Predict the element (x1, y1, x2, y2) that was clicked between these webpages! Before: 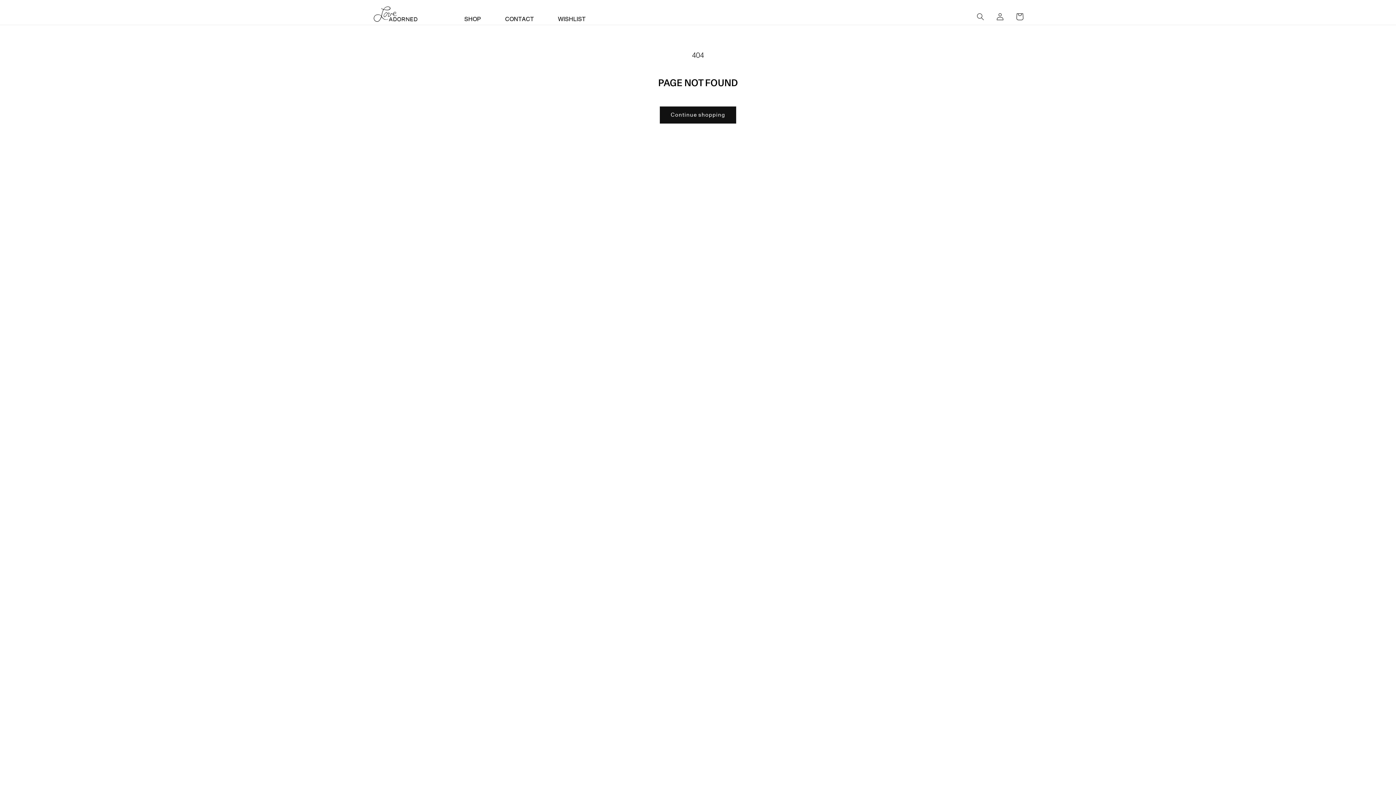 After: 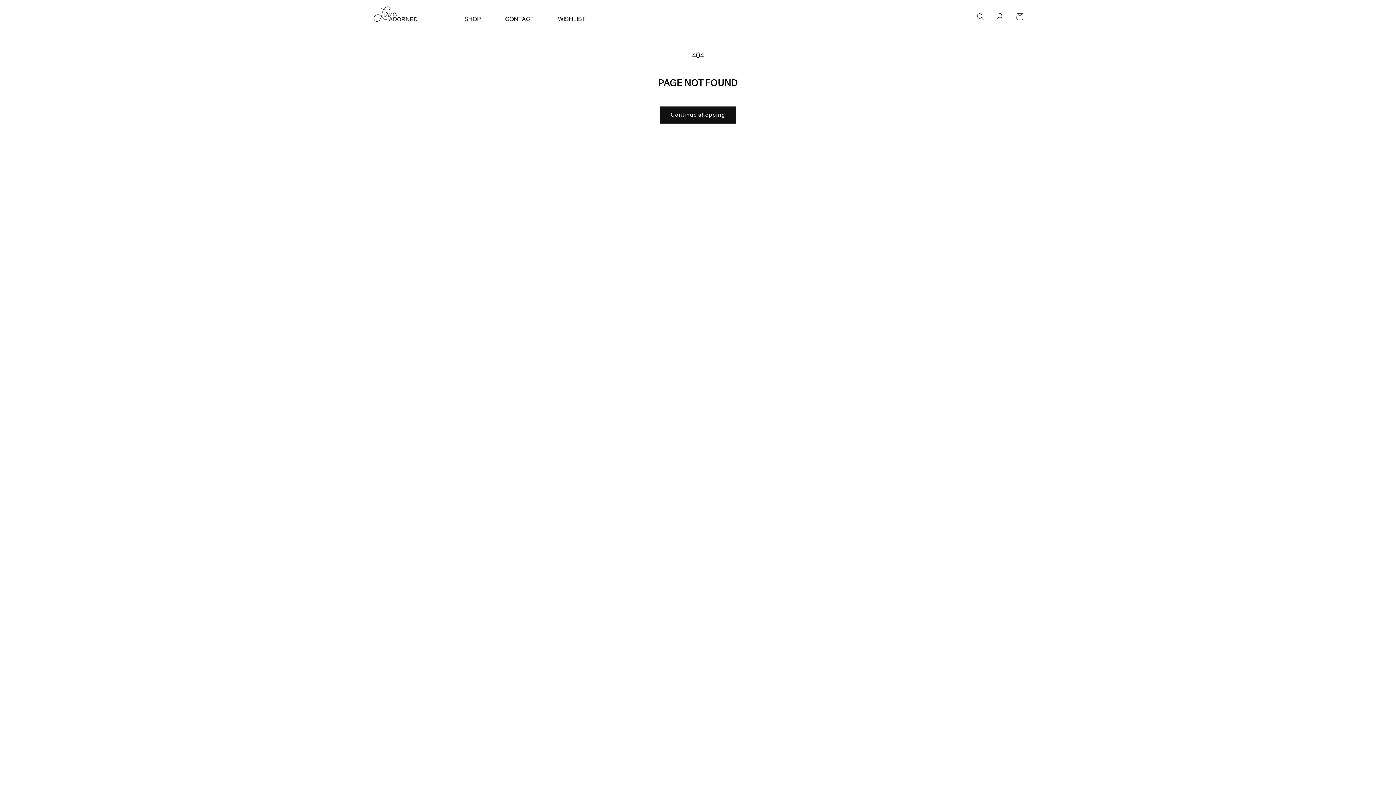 Action: bbox: (553, 8, 590, 24) label: WISHLIST